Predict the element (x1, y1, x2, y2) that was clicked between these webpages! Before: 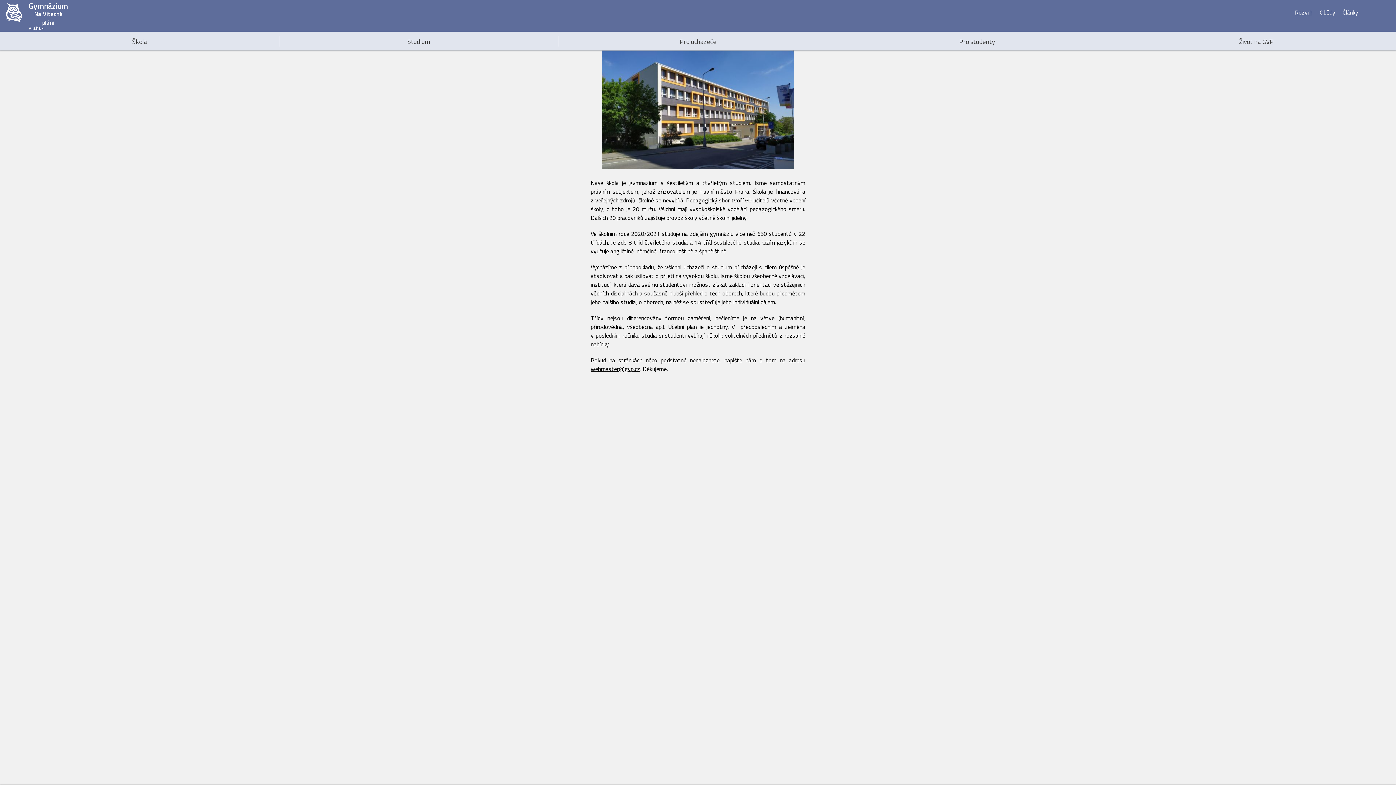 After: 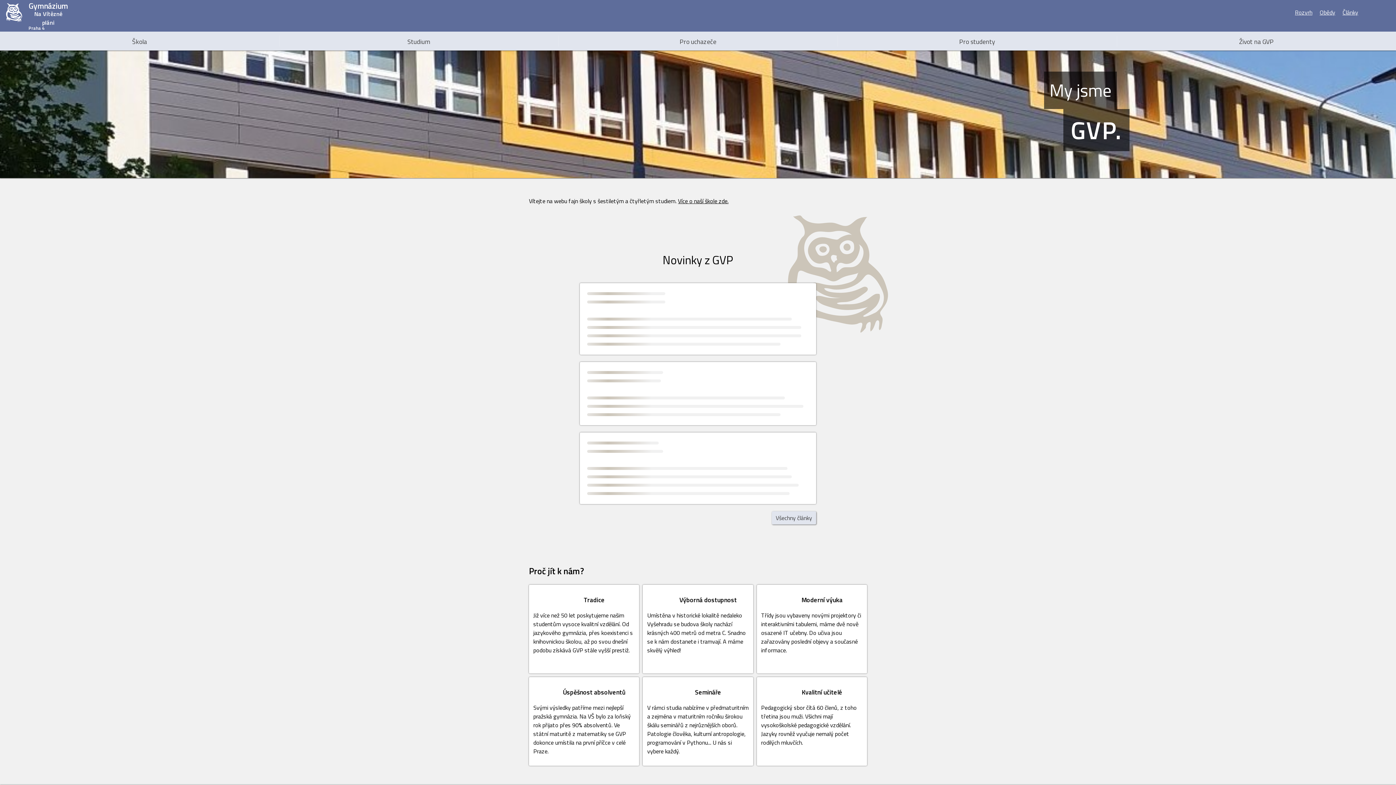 Action: label: Gymnázium
Na Vítězné pláni
Praha 4 bbox: (0, 0, 72, 31)